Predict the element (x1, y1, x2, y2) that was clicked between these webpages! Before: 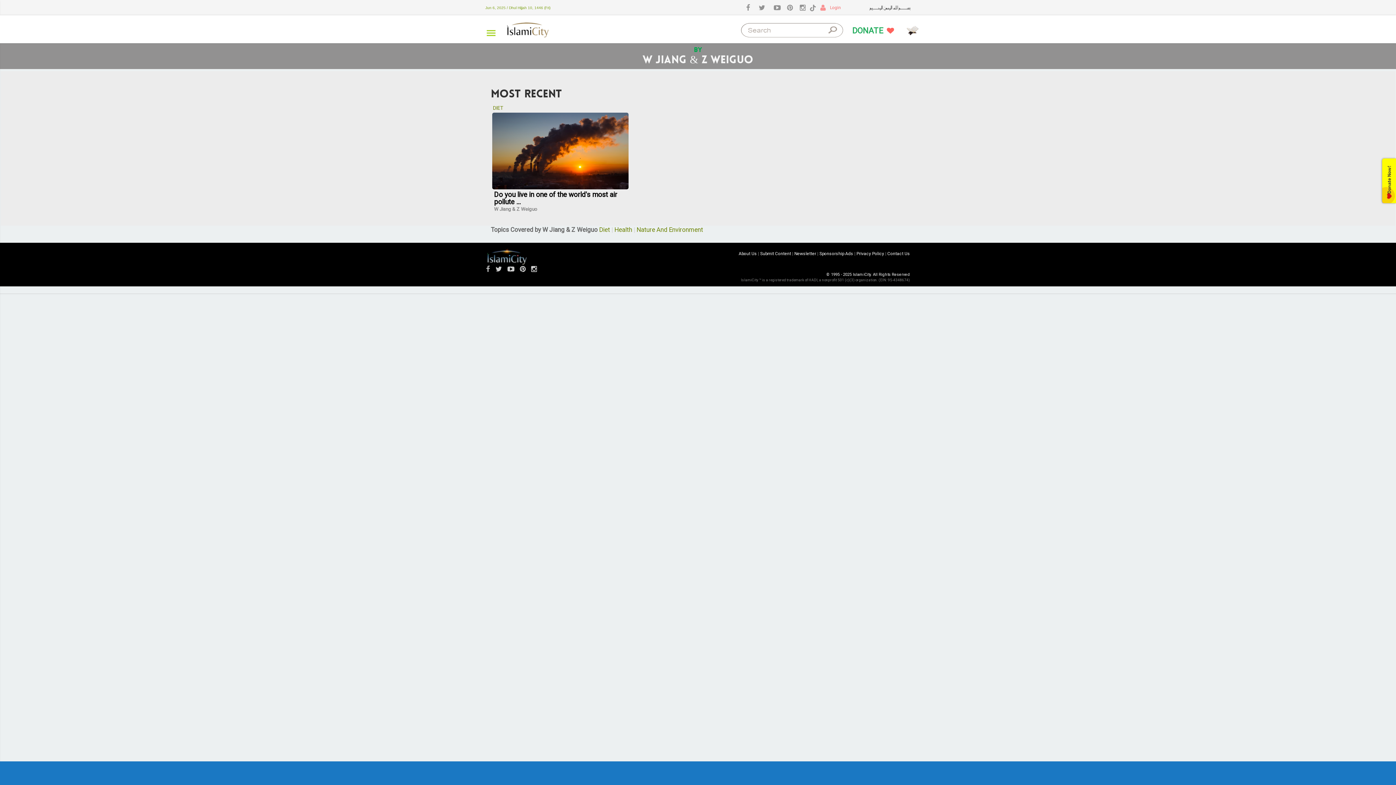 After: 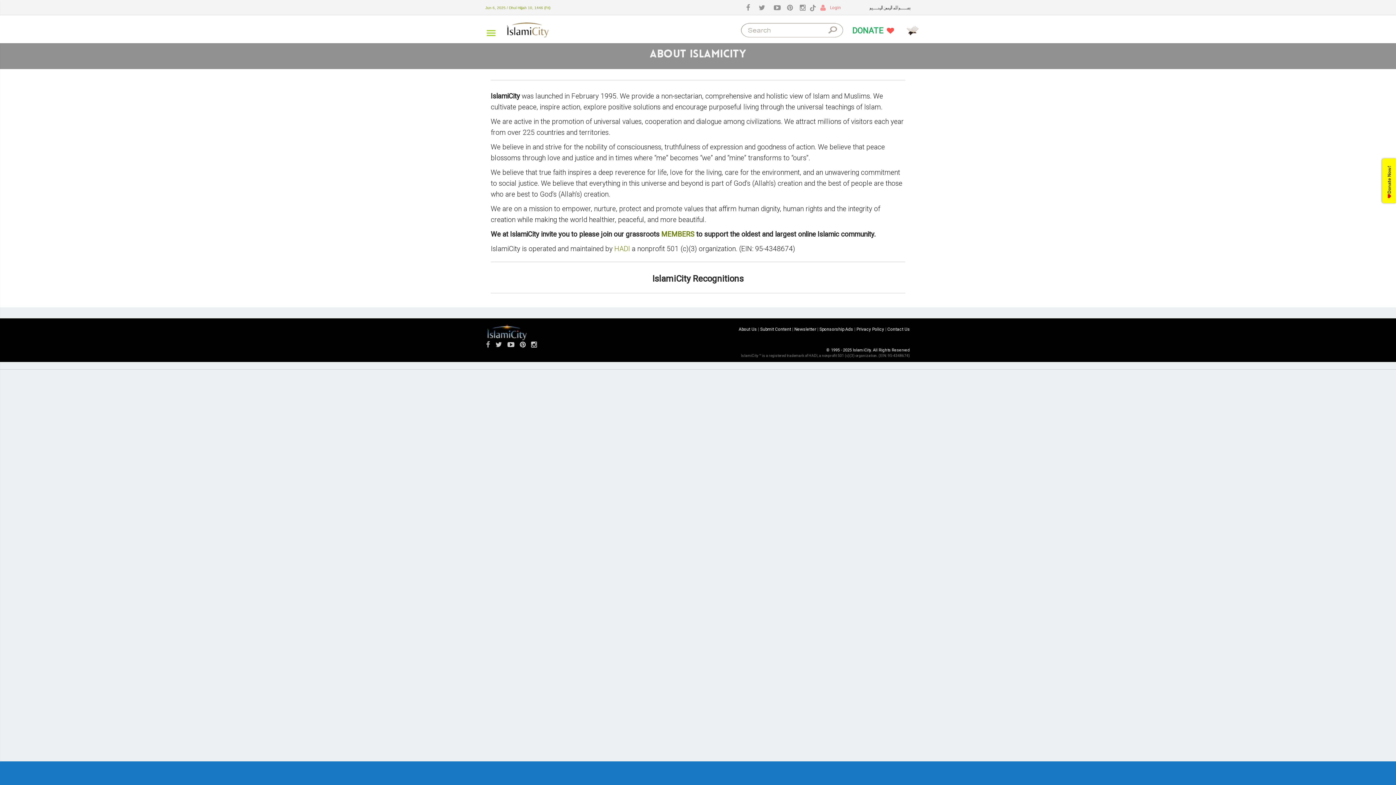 Action: label: About Us bbox: (738, 251, 757, 256)